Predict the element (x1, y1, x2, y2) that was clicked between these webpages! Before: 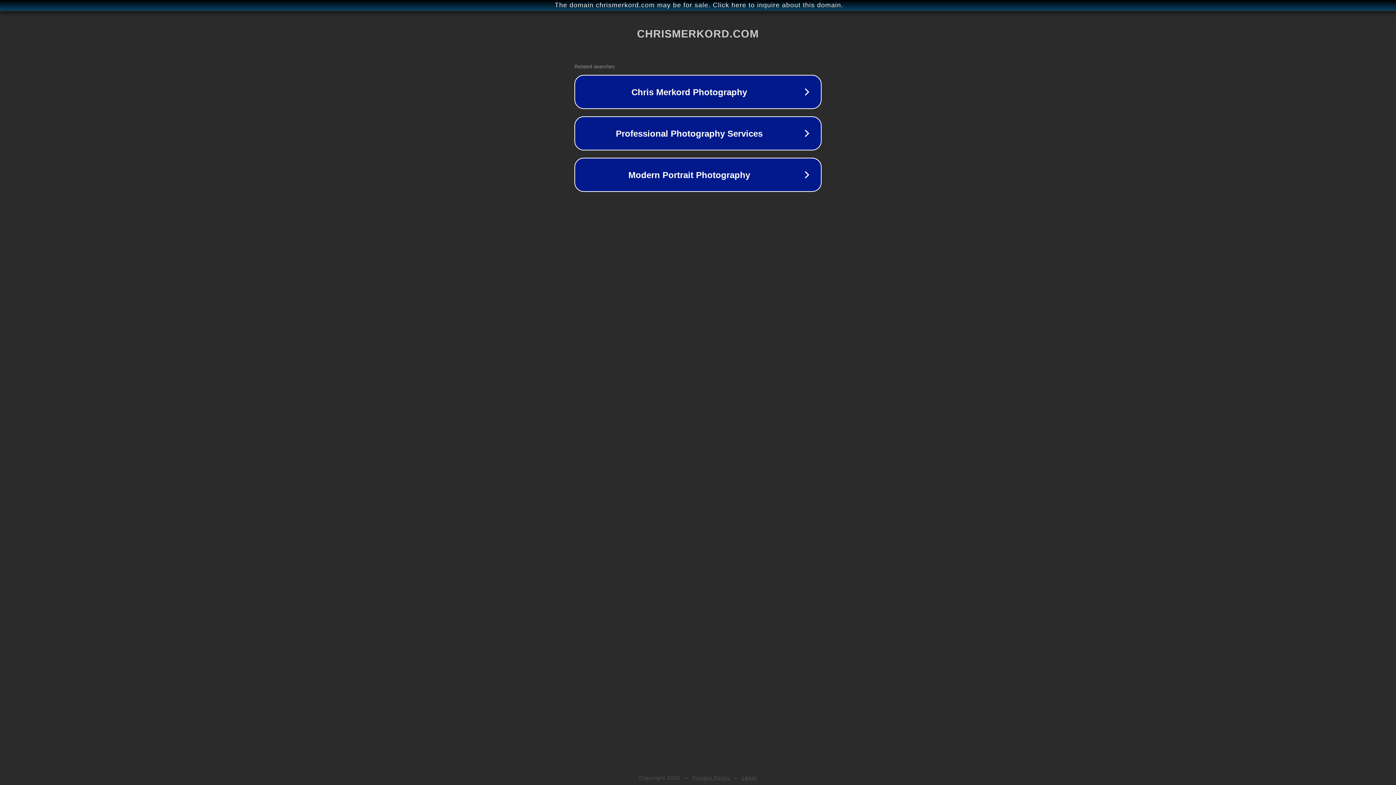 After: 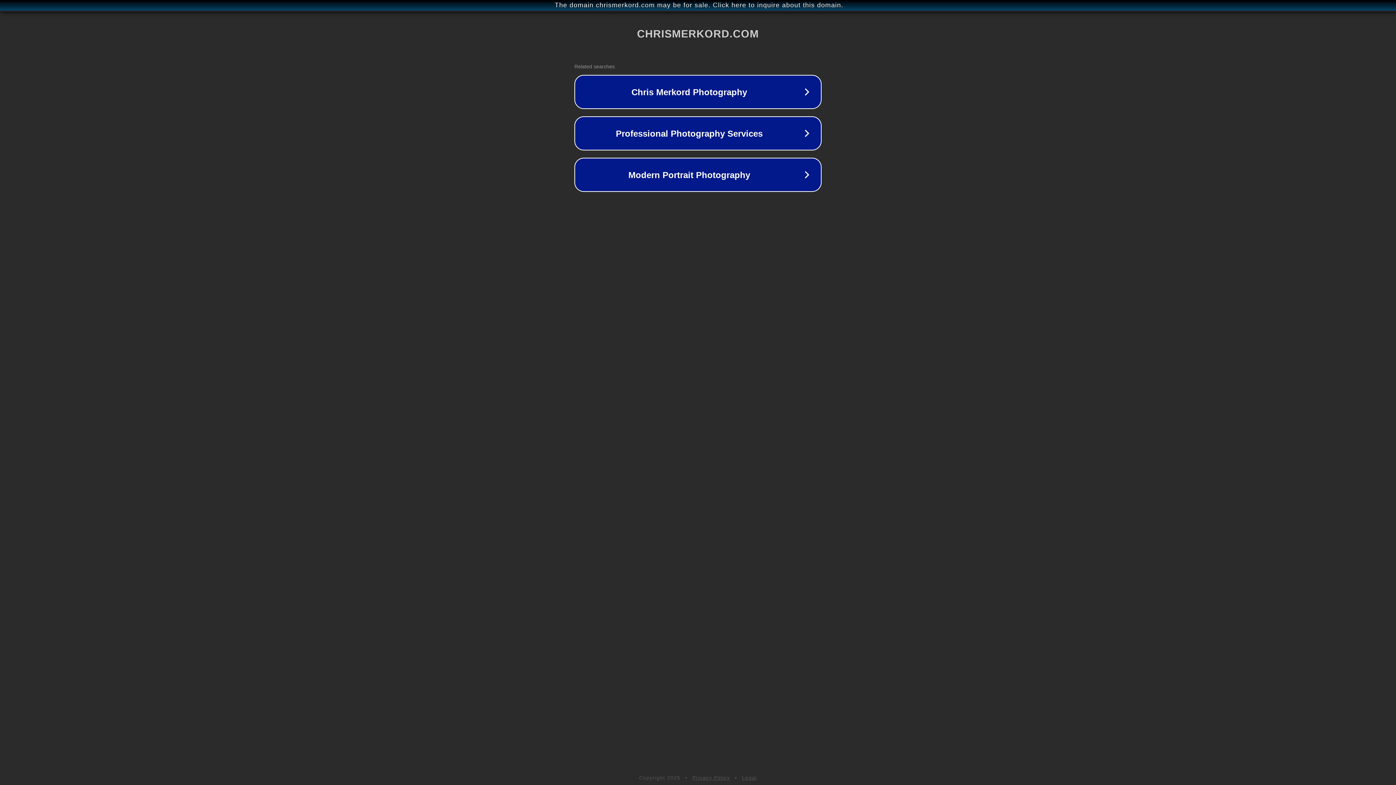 Action: label: Legal bbox: (742, 775, 757, 781)